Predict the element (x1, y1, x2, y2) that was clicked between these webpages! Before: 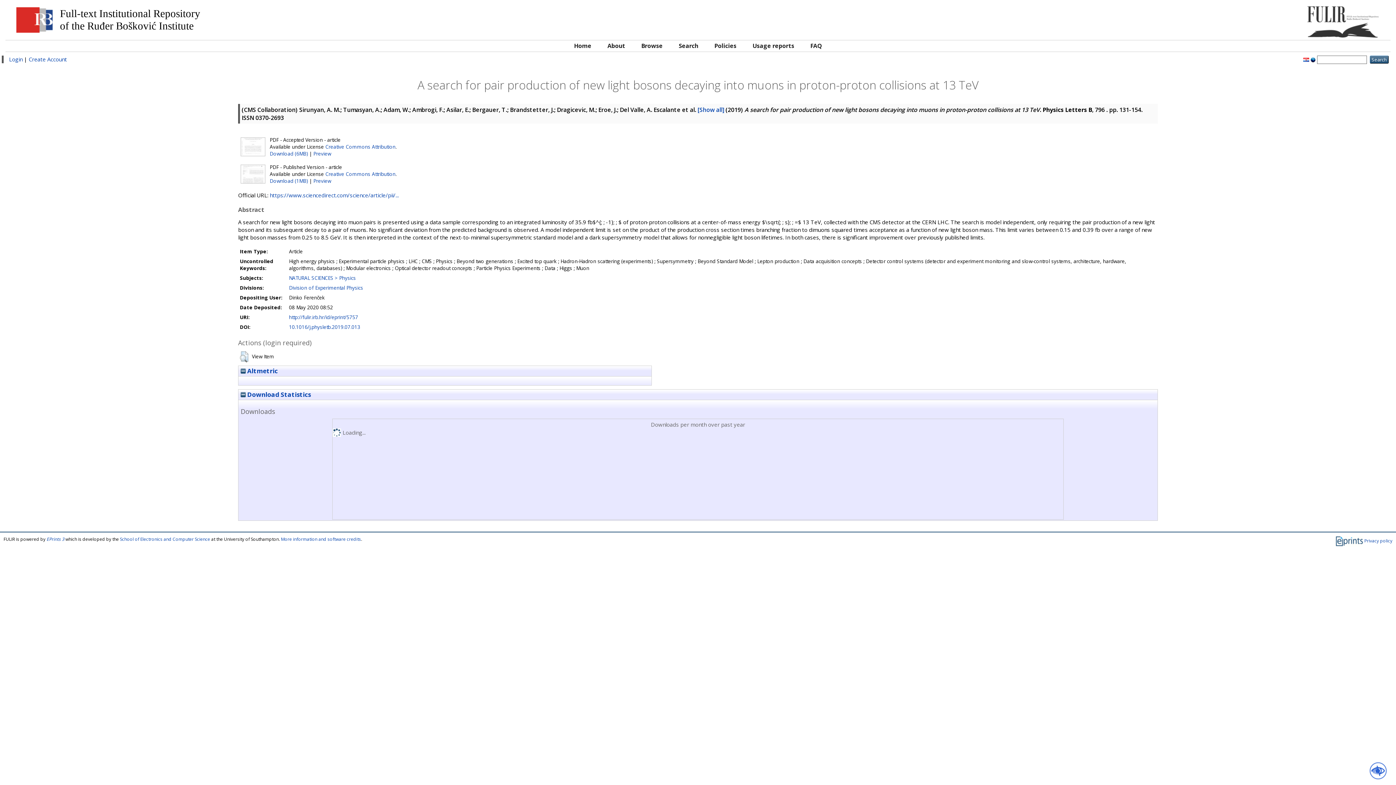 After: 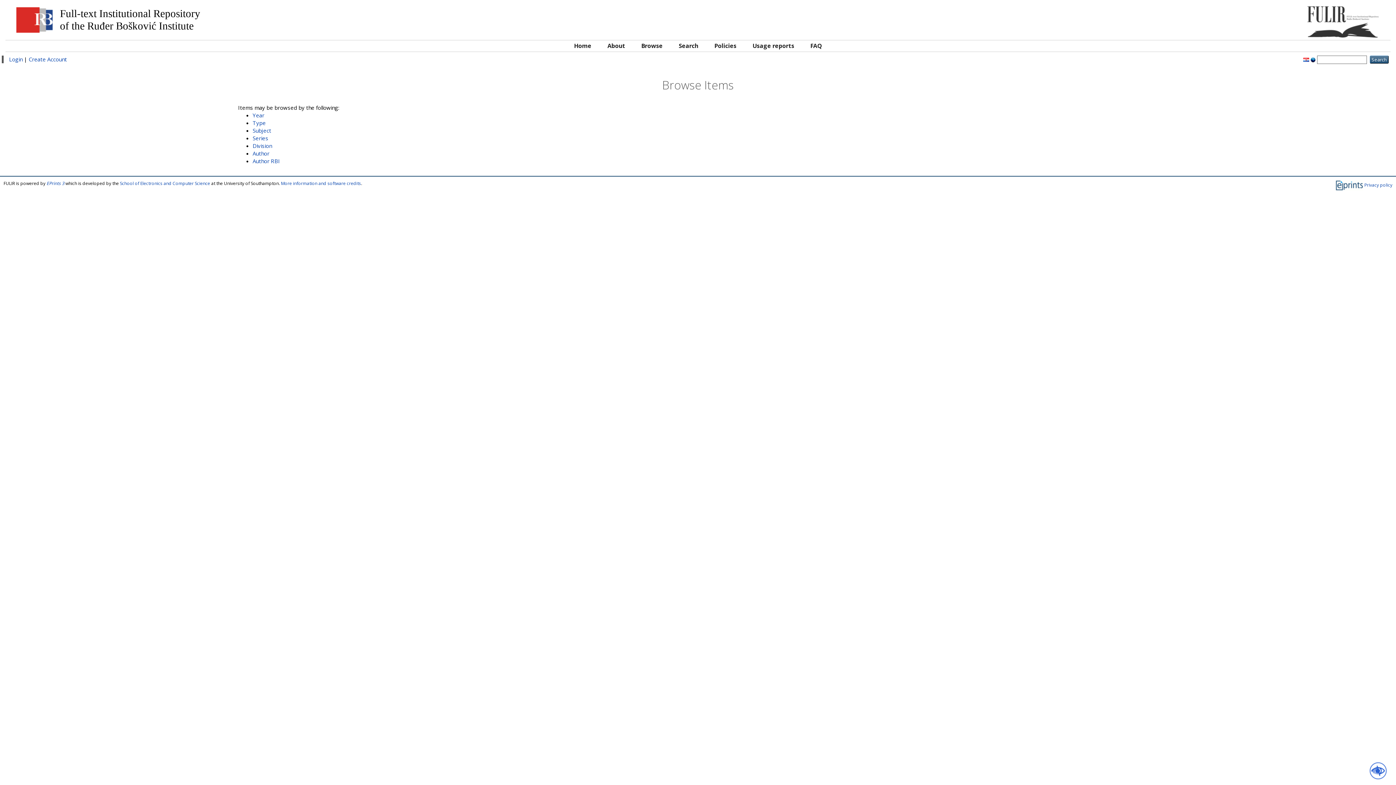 Action: bbox: (634, 40, 670, 51) label: Browse